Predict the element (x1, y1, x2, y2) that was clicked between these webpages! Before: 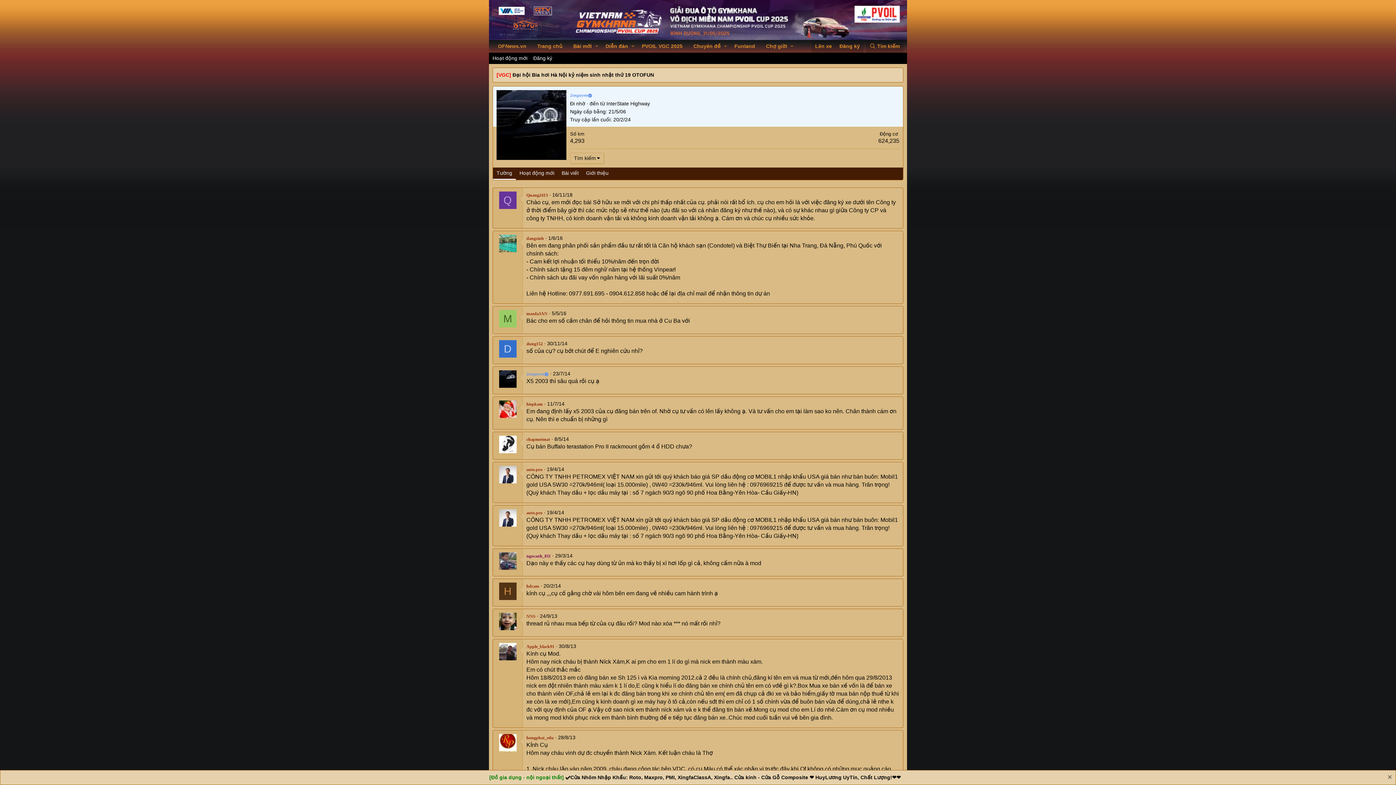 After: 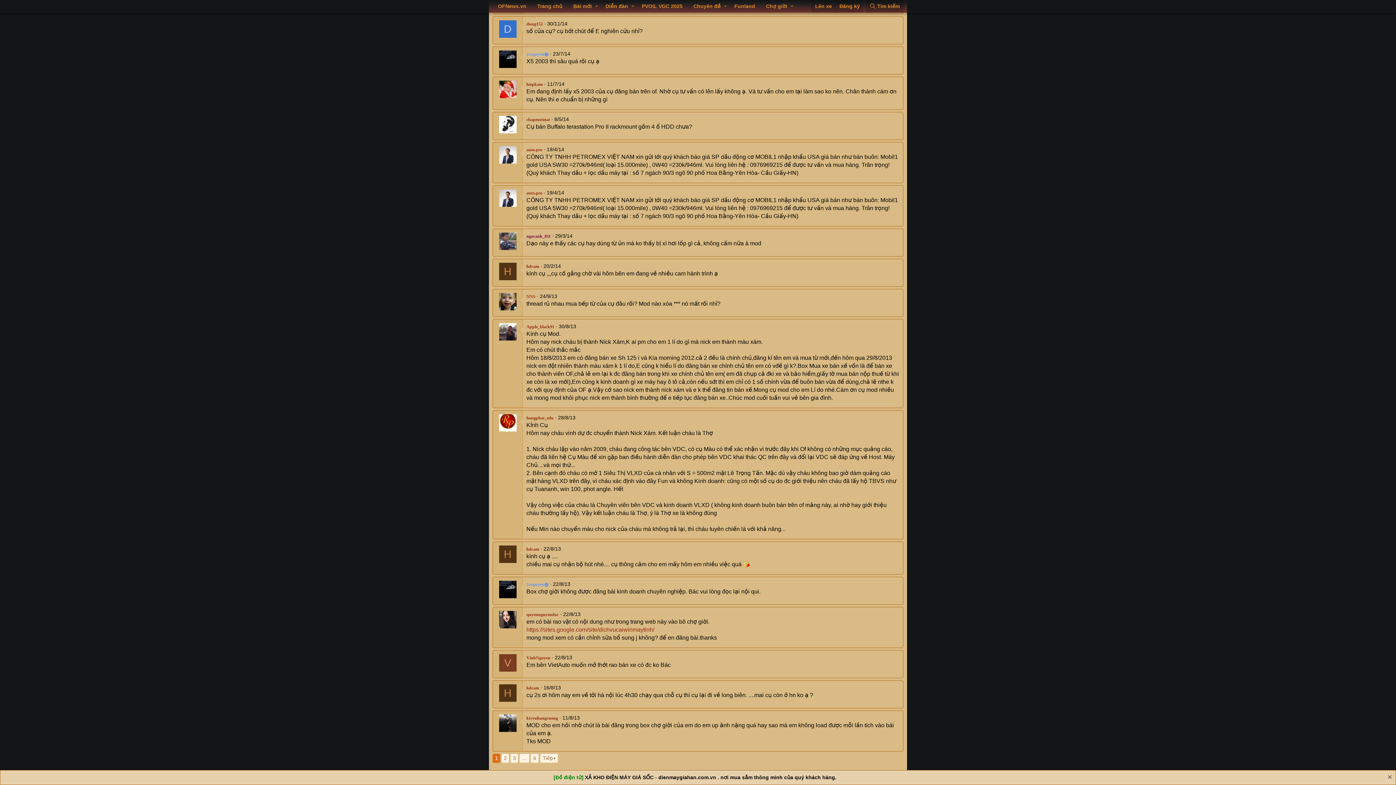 Action: bbox: (547, 340, 567, 346) label: 30/11/14